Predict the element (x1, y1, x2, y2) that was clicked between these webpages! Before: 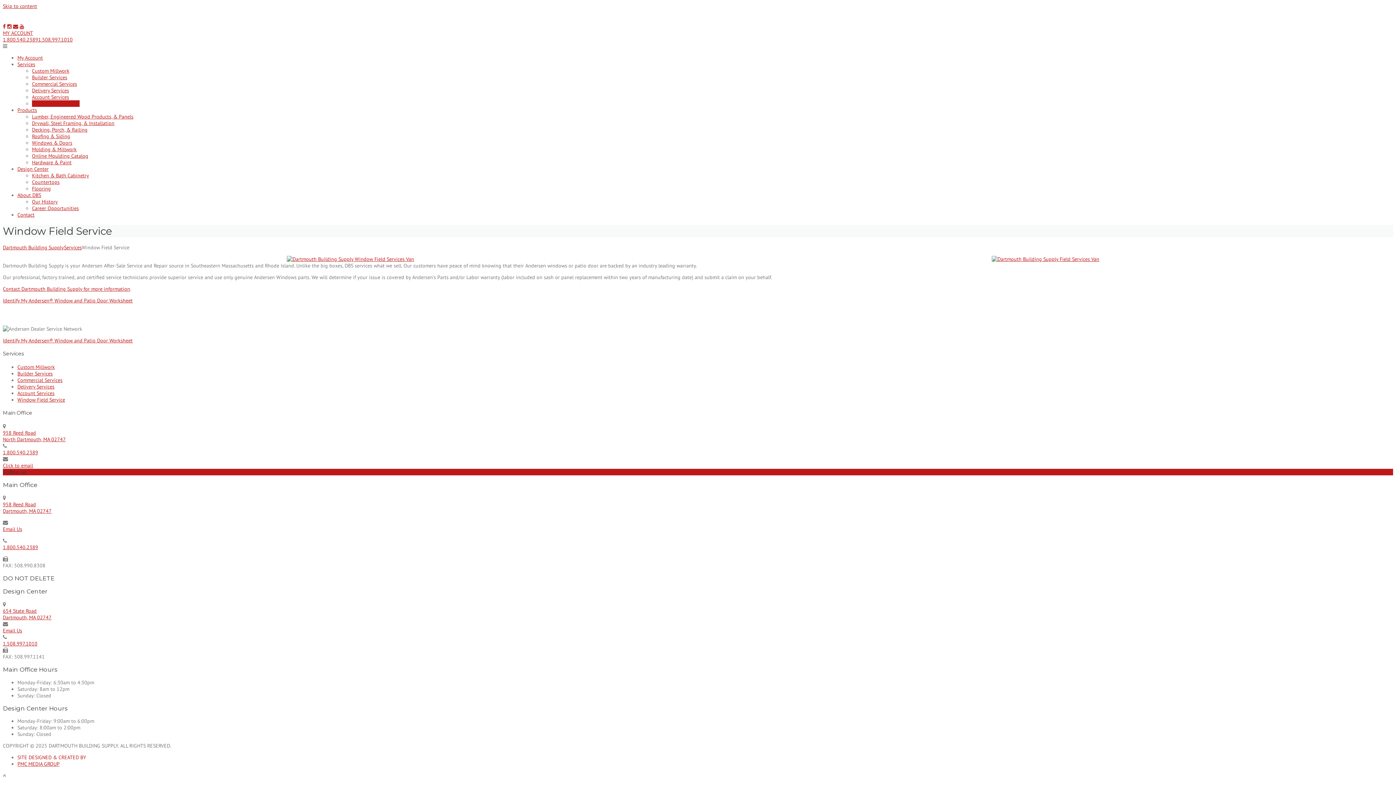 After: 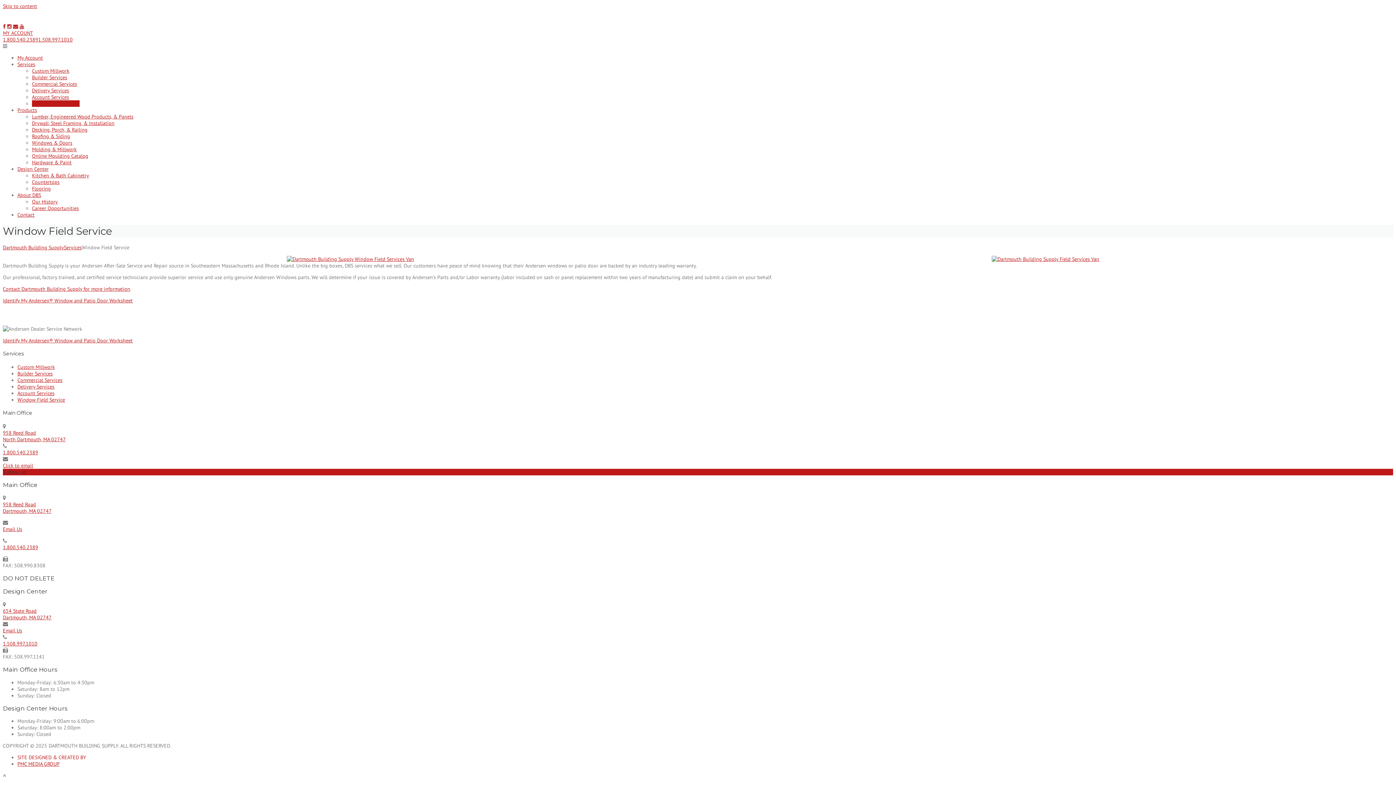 Action: bbox: (2, 429, 65, 442) label: 958 Reed Road
North Dartmouth, MA 02747